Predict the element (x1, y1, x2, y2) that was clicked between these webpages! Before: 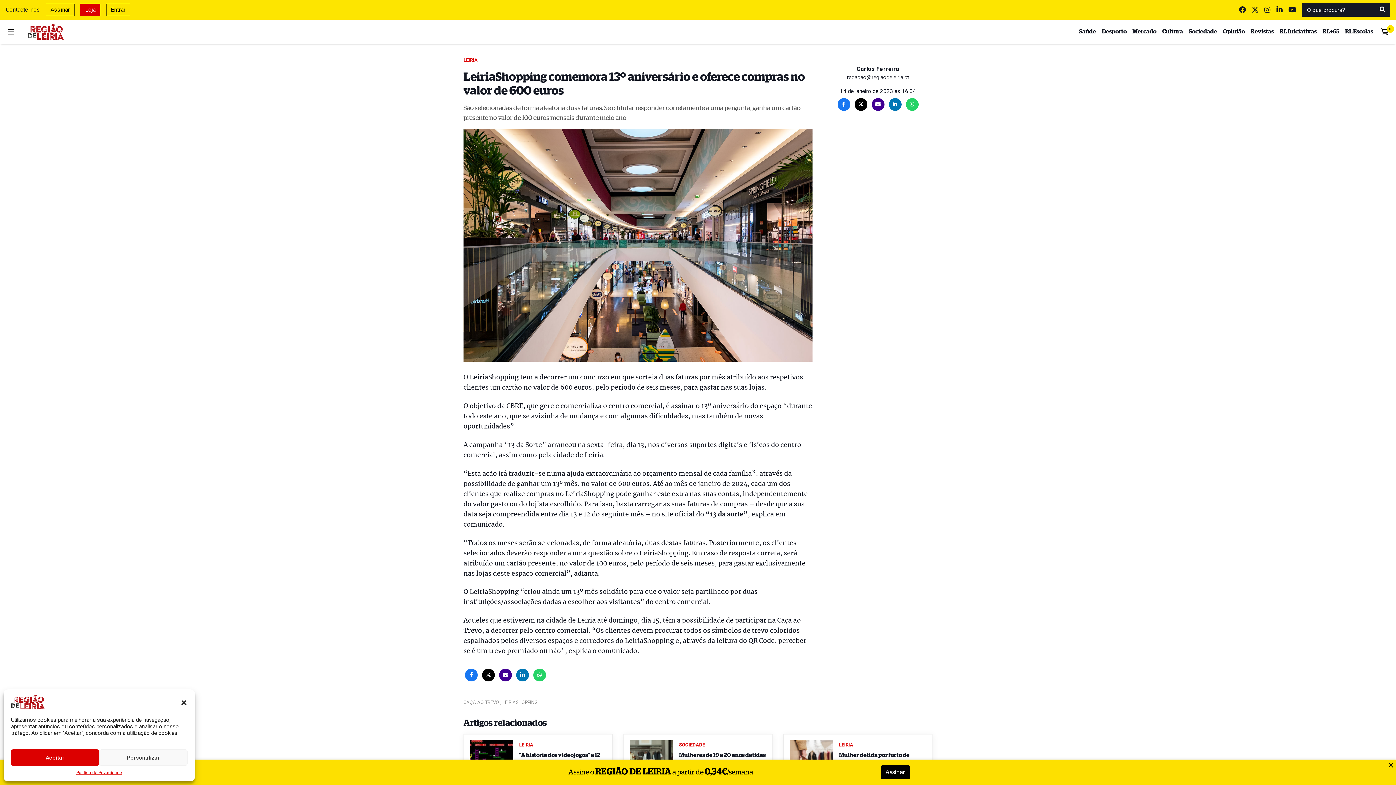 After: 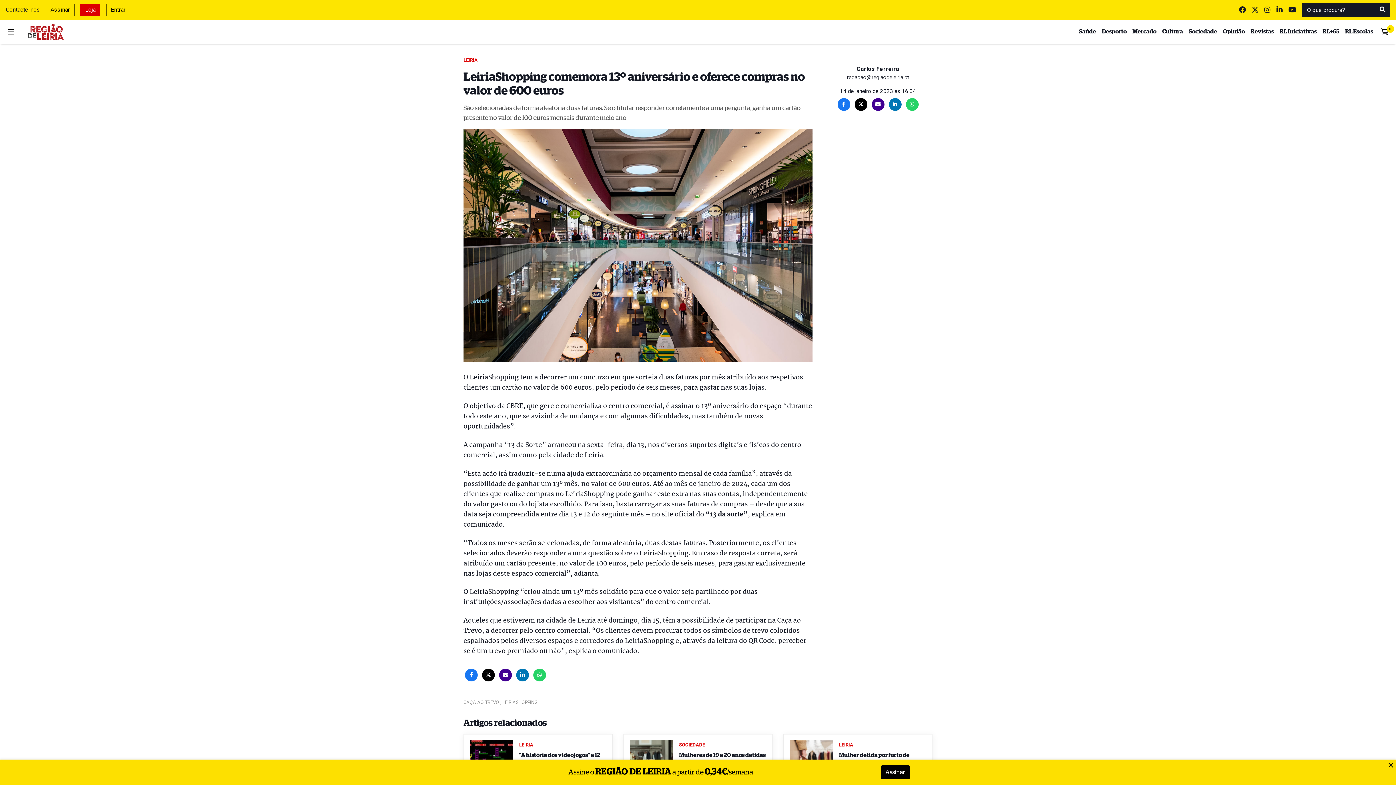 Action: bbox: (180, 698, 187, 706) label: Fechar janela